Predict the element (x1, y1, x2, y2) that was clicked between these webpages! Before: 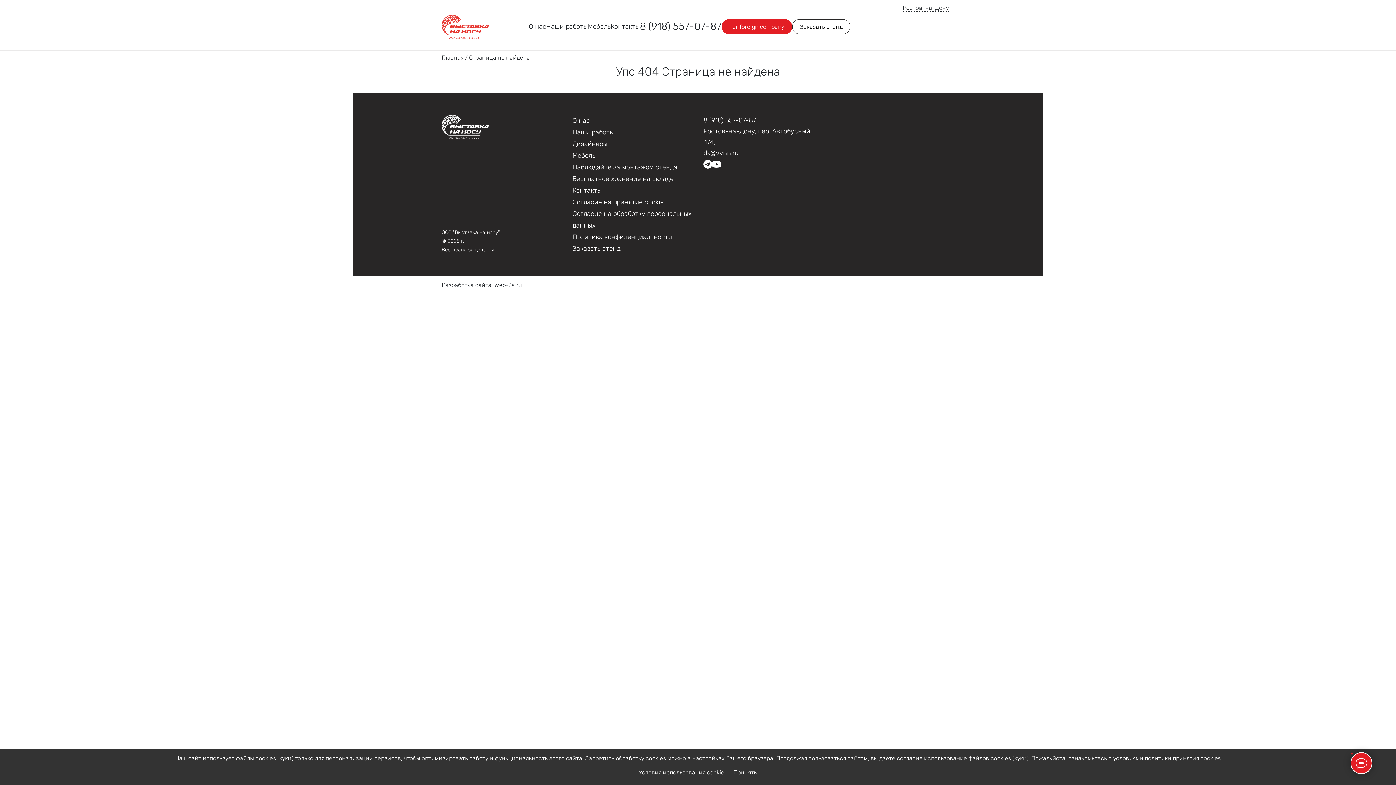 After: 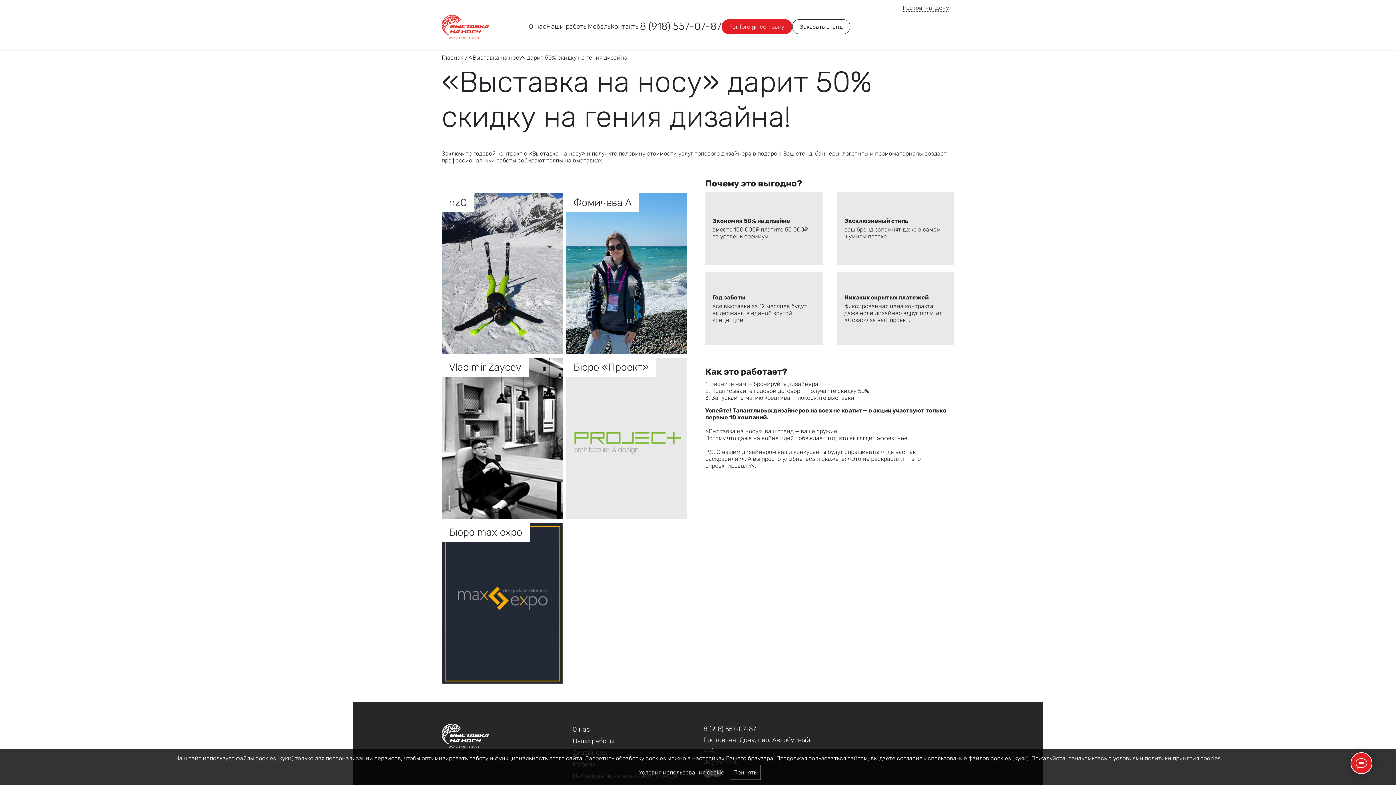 Action: label: Дизайнеры bbox: (572, 140, 607, 148)